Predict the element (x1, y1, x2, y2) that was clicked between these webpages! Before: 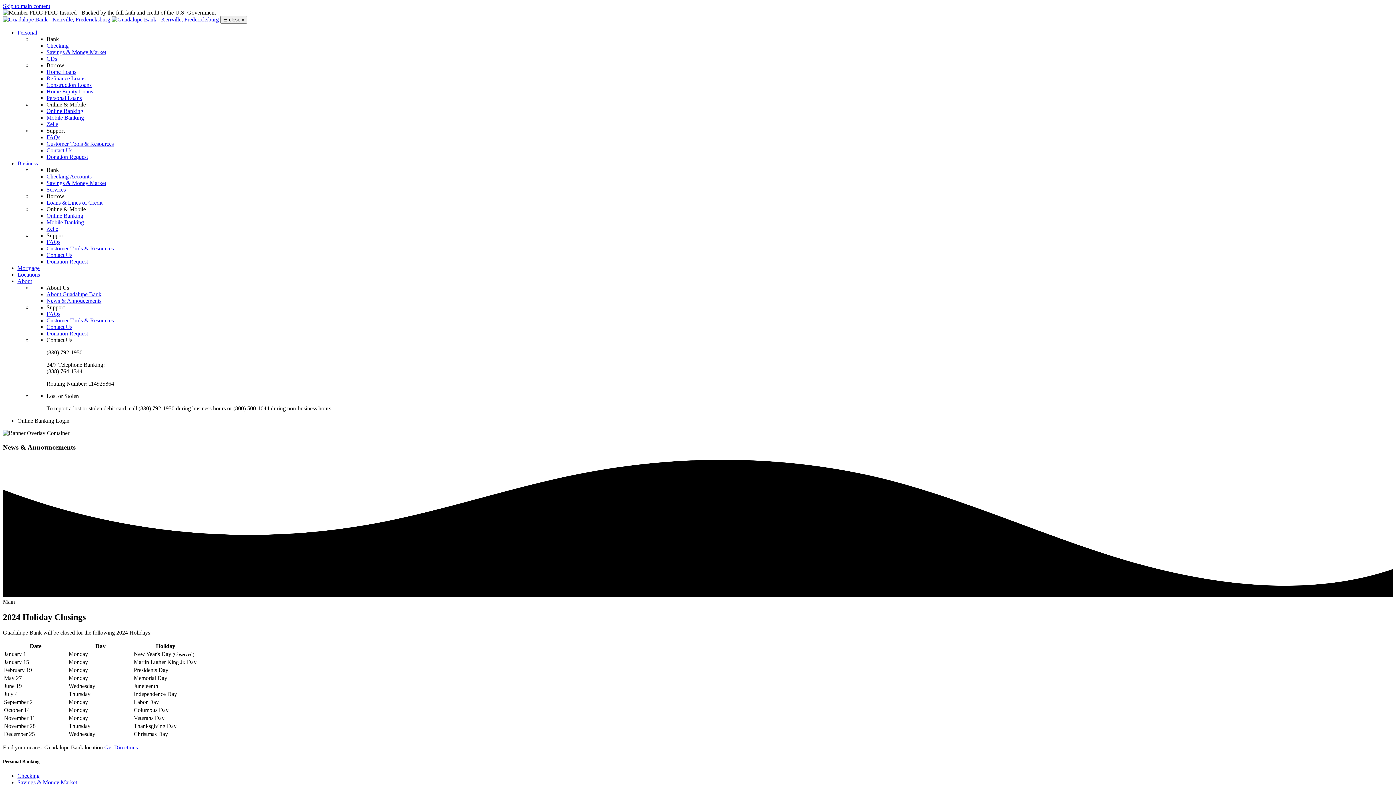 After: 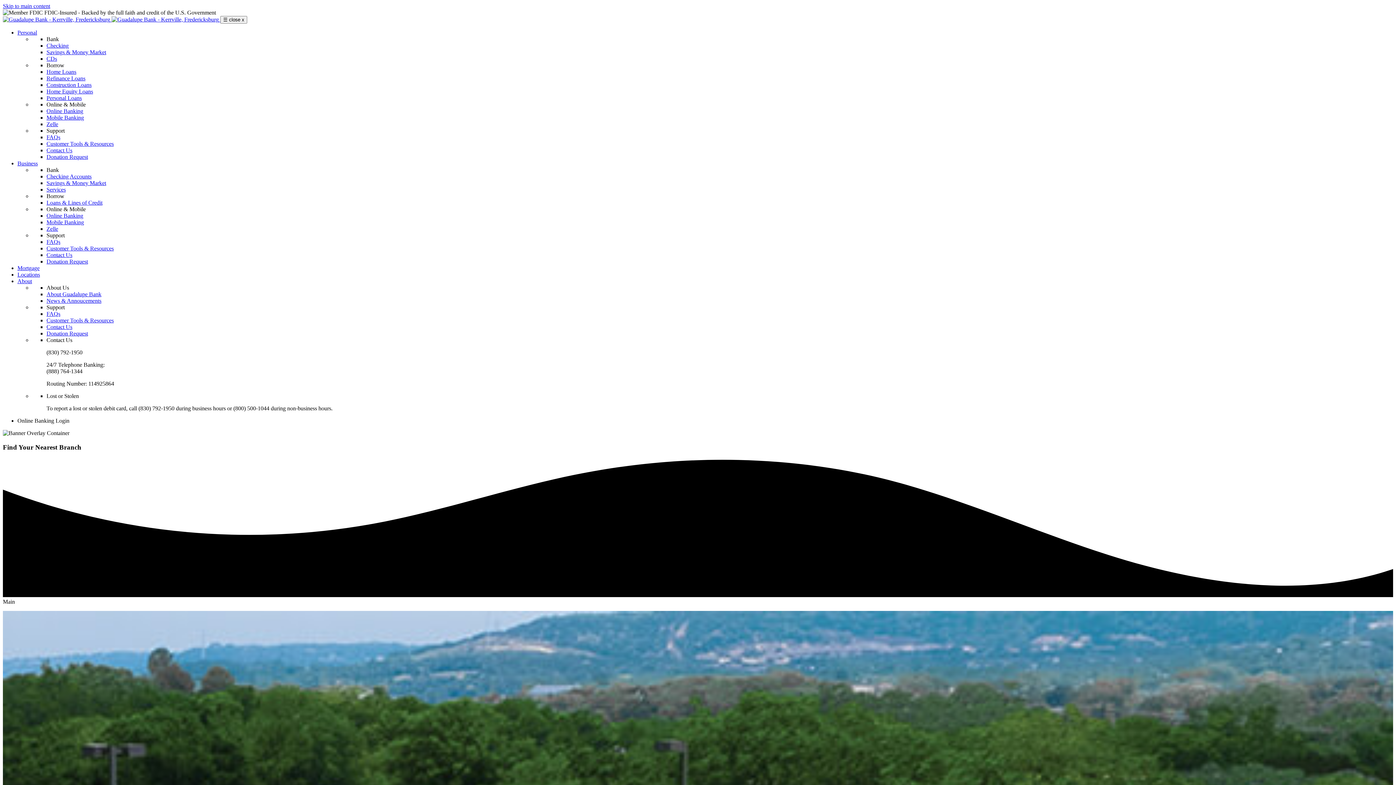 Action: bbox: (104, 744, 137, 750) label: Get Directions